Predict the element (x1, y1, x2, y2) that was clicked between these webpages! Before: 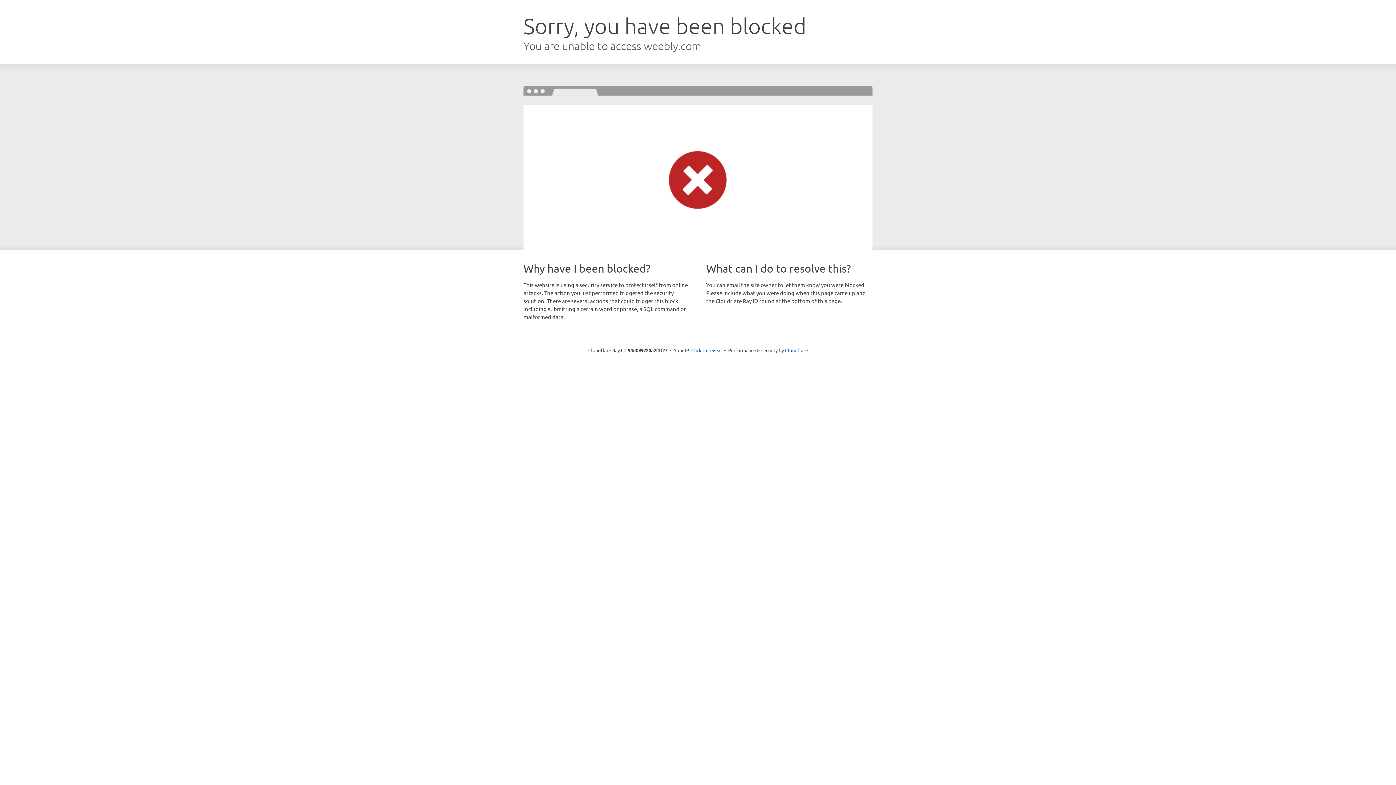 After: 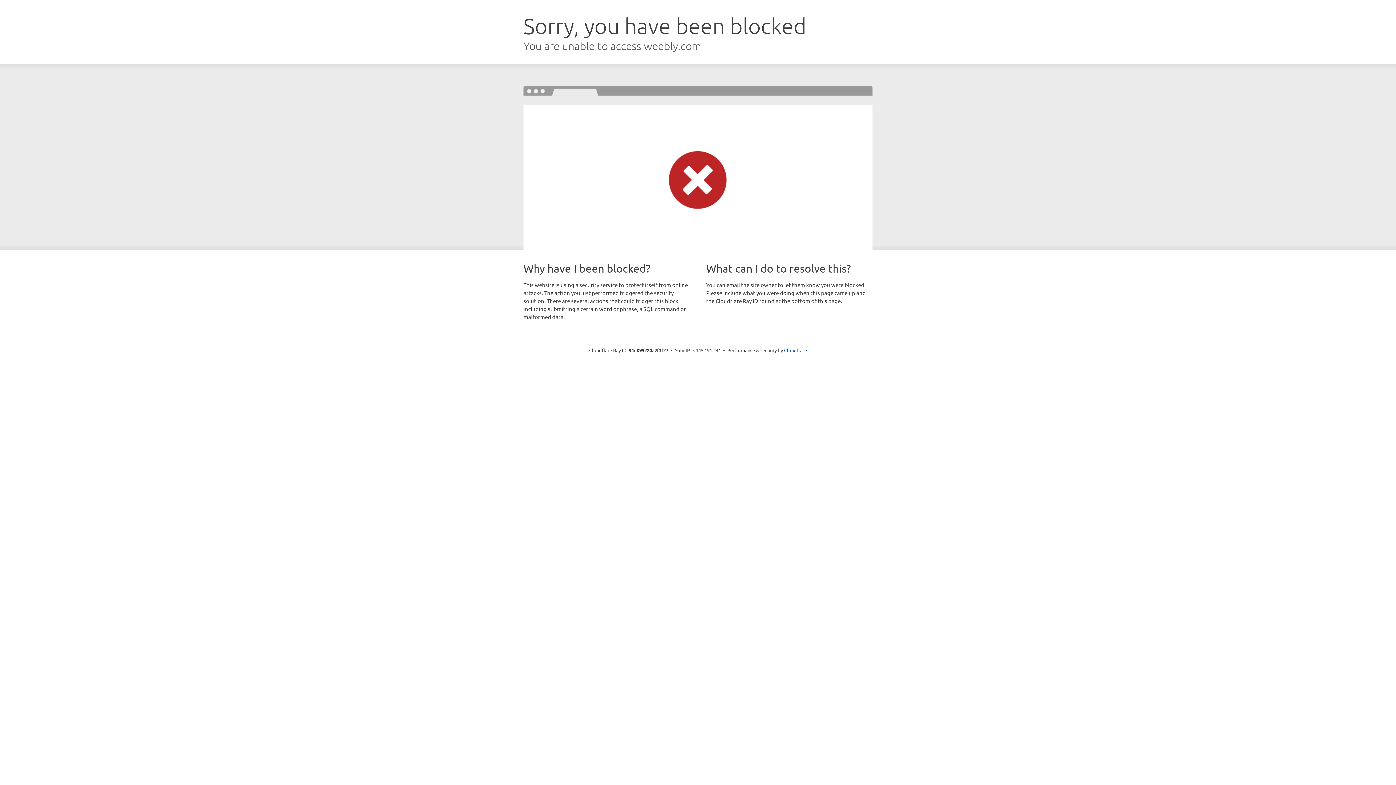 Action: label: Click to reveal bbox: (691, 346, 722, 353)